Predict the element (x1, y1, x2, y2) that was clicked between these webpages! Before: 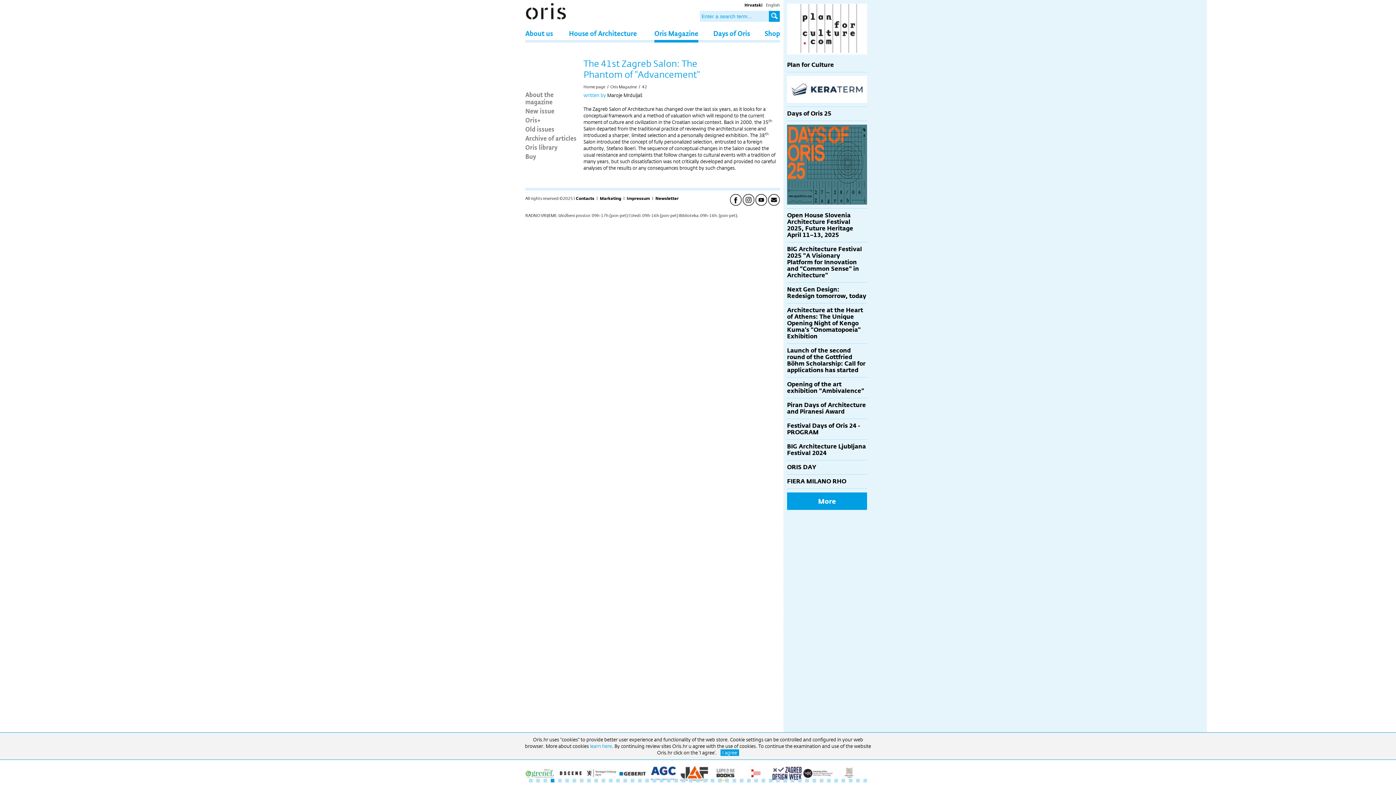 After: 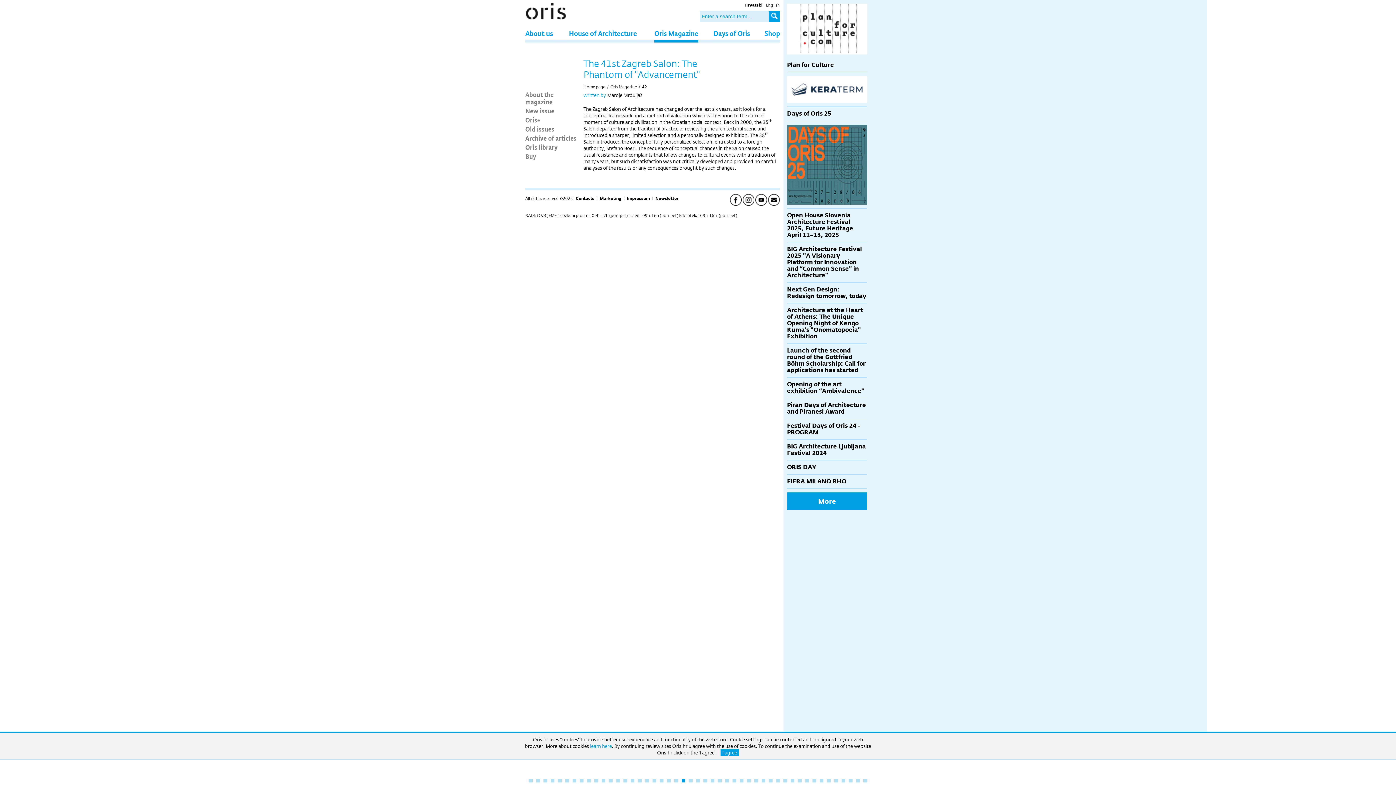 Action: bbox: (681, 779, 685, 782) label: 22